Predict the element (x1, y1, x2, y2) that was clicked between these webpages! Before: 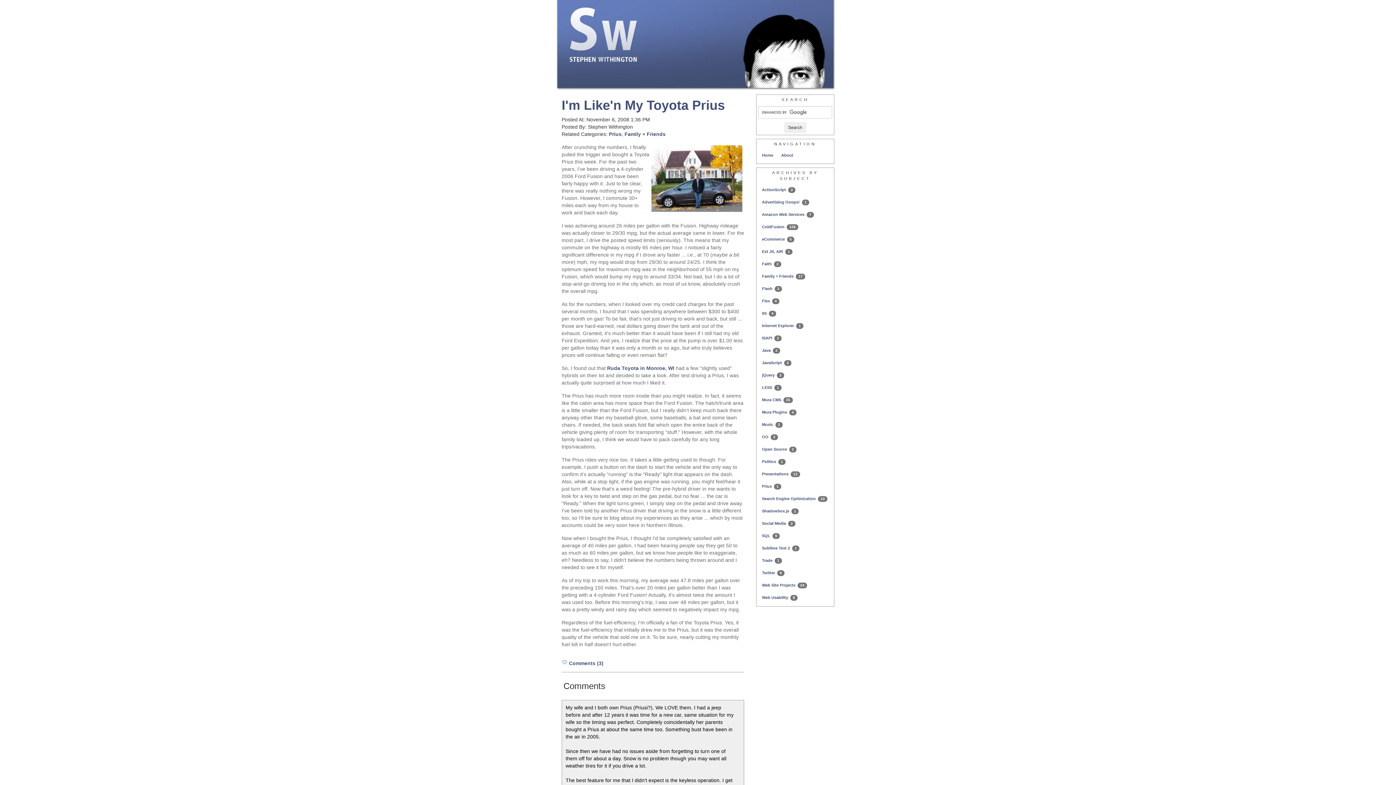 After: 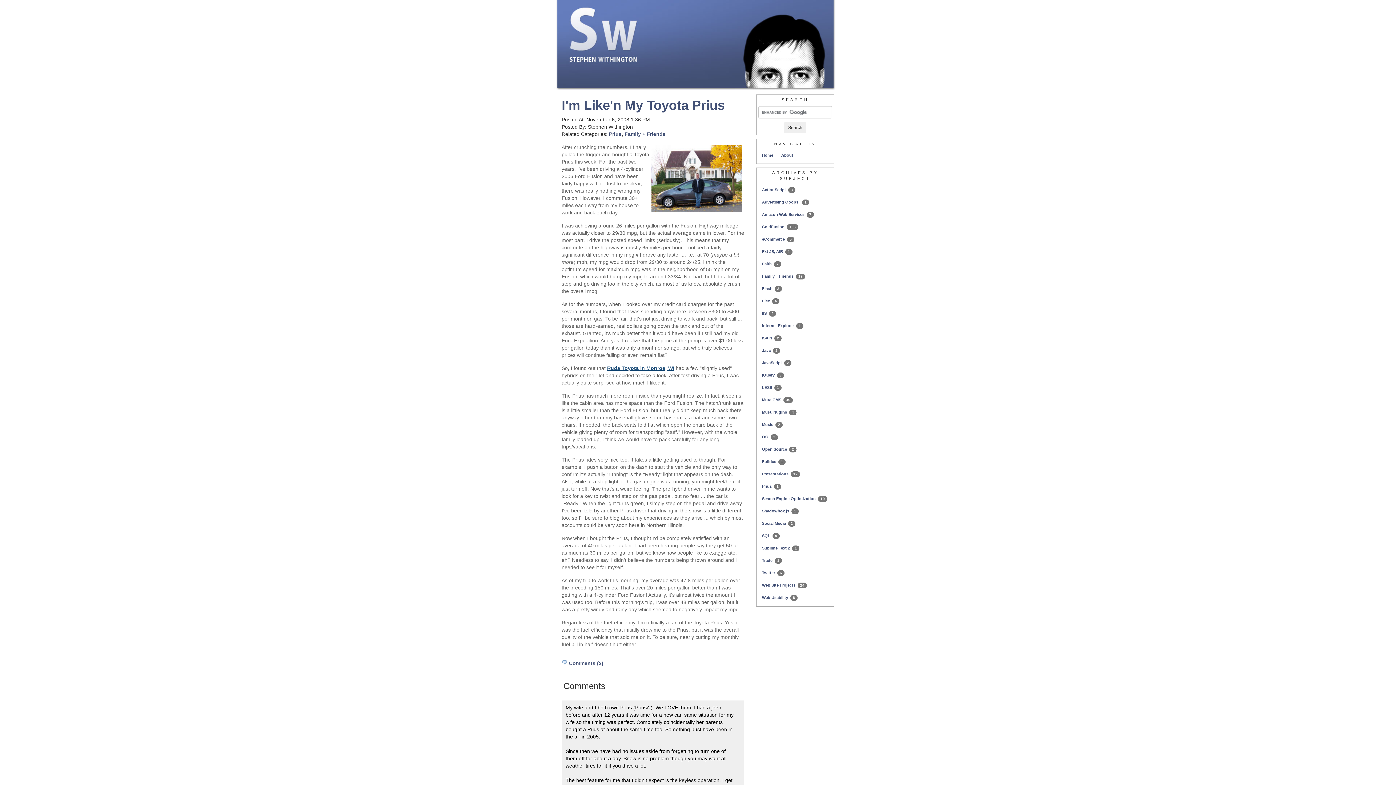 Action: bbox: (607, 365, 674, 371) label: Ruda Toyota in Monroe, WI